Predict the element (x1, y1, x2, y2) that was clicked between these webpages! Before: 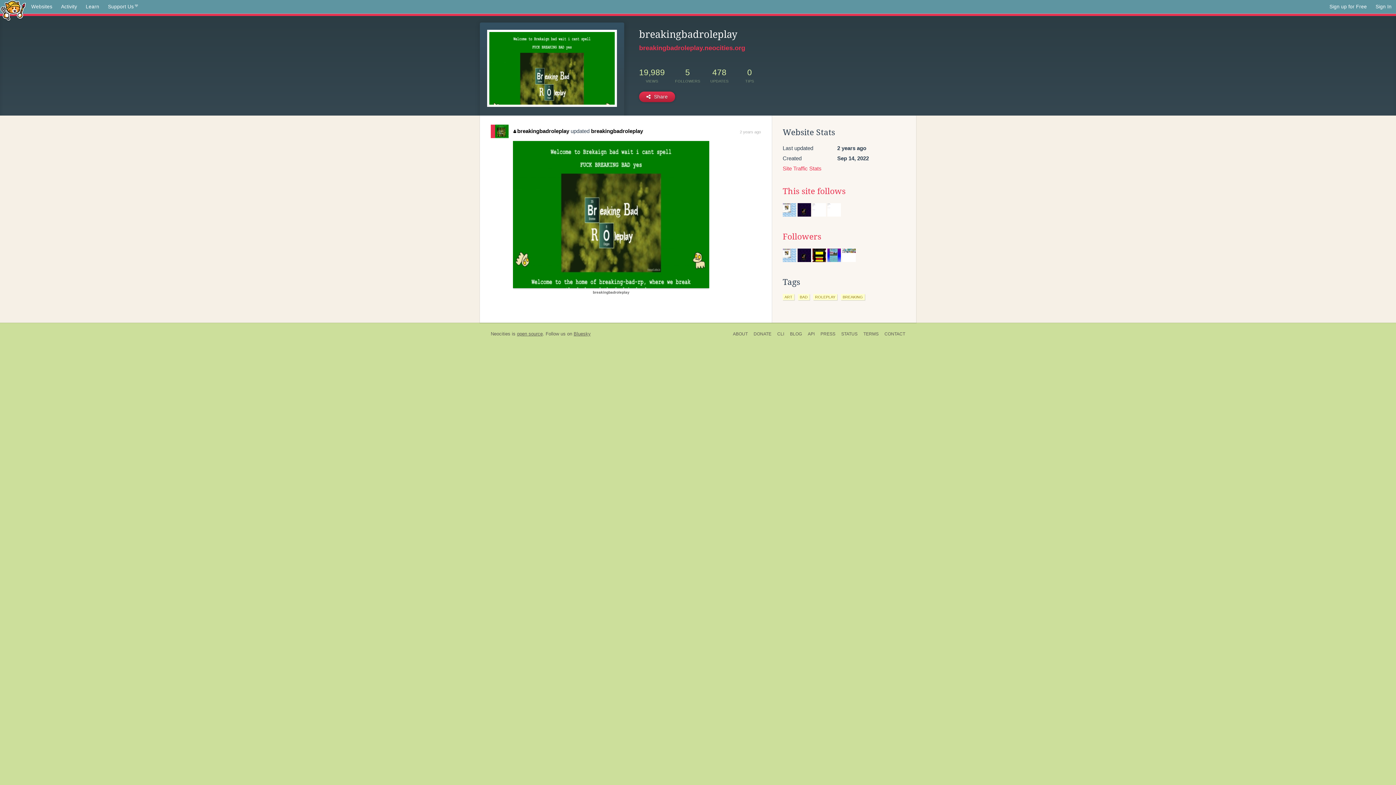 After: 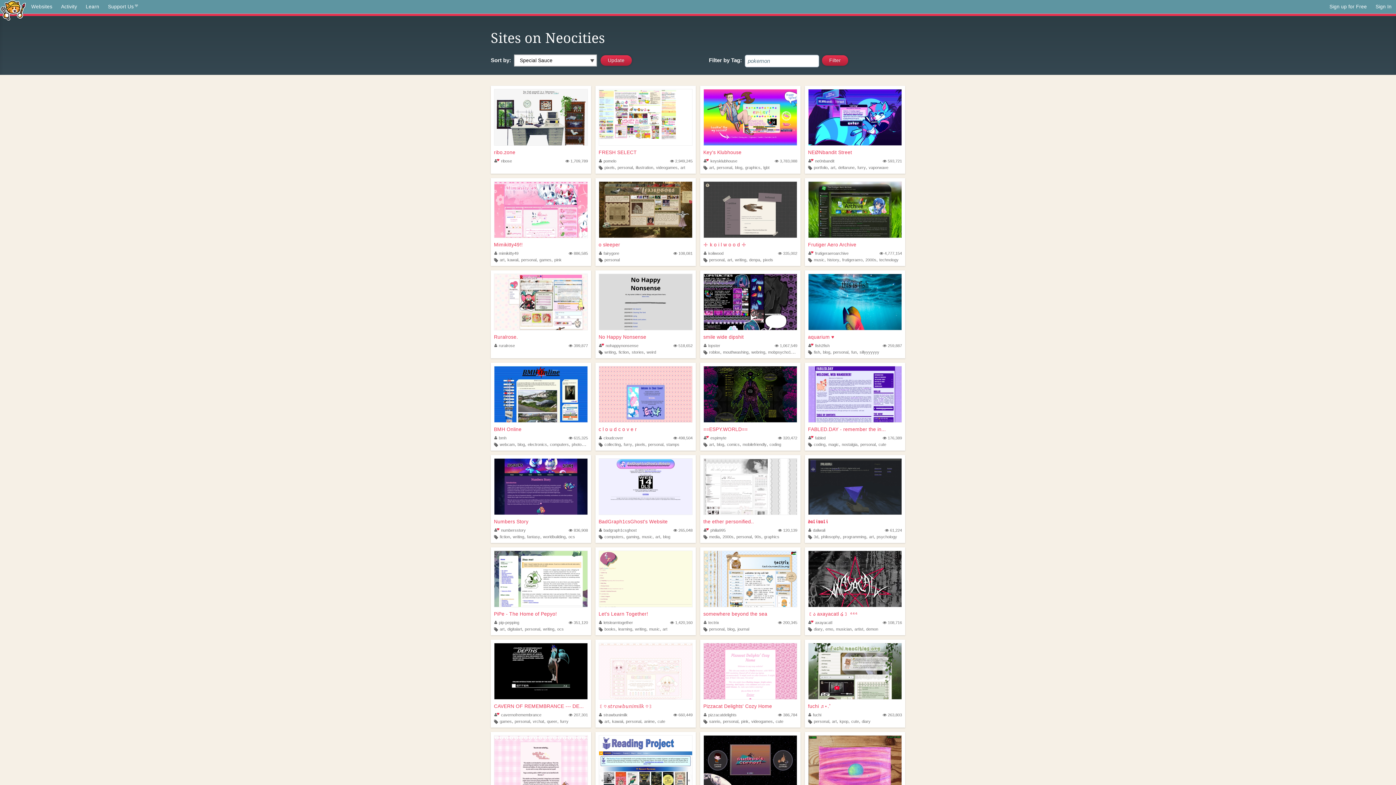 Action: bbox: (26, 0, 56, 13) label: Websites